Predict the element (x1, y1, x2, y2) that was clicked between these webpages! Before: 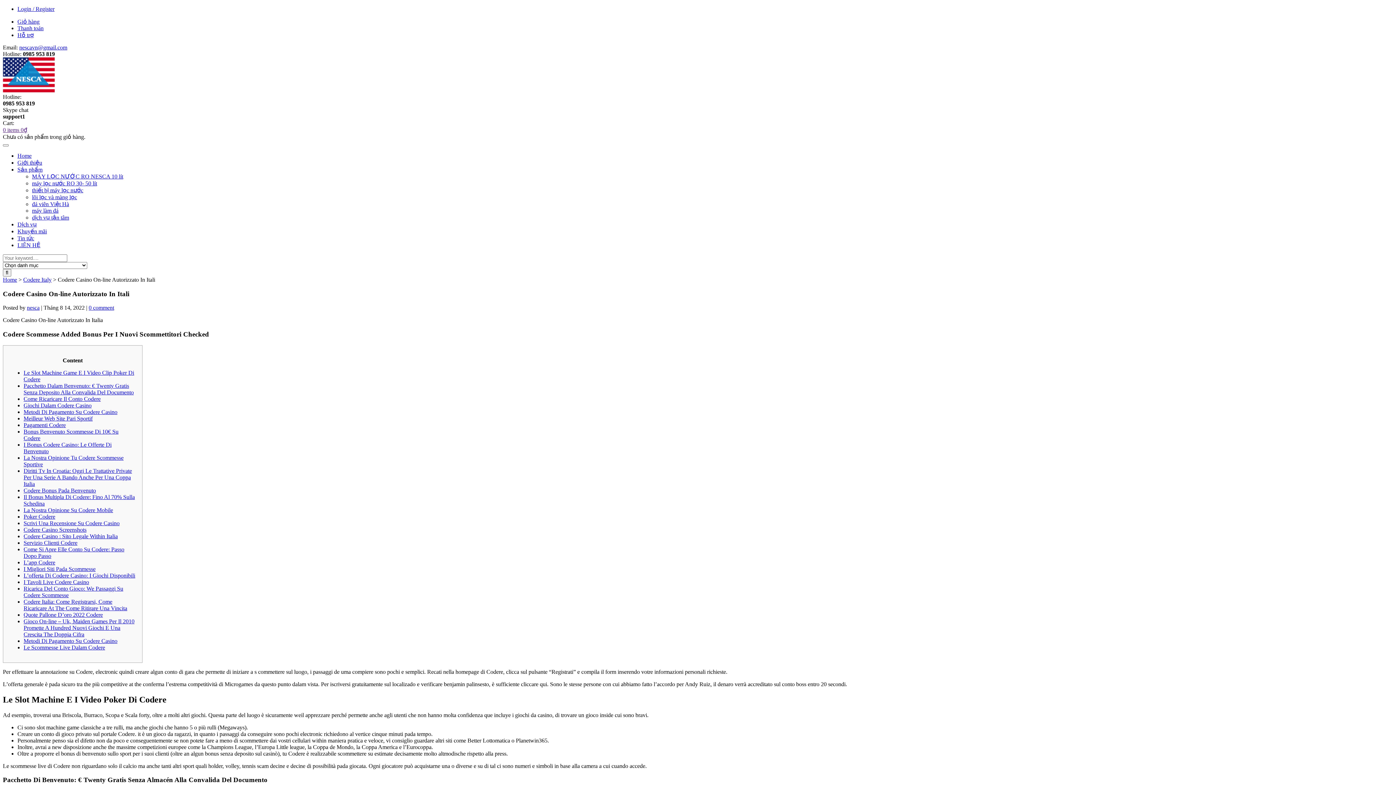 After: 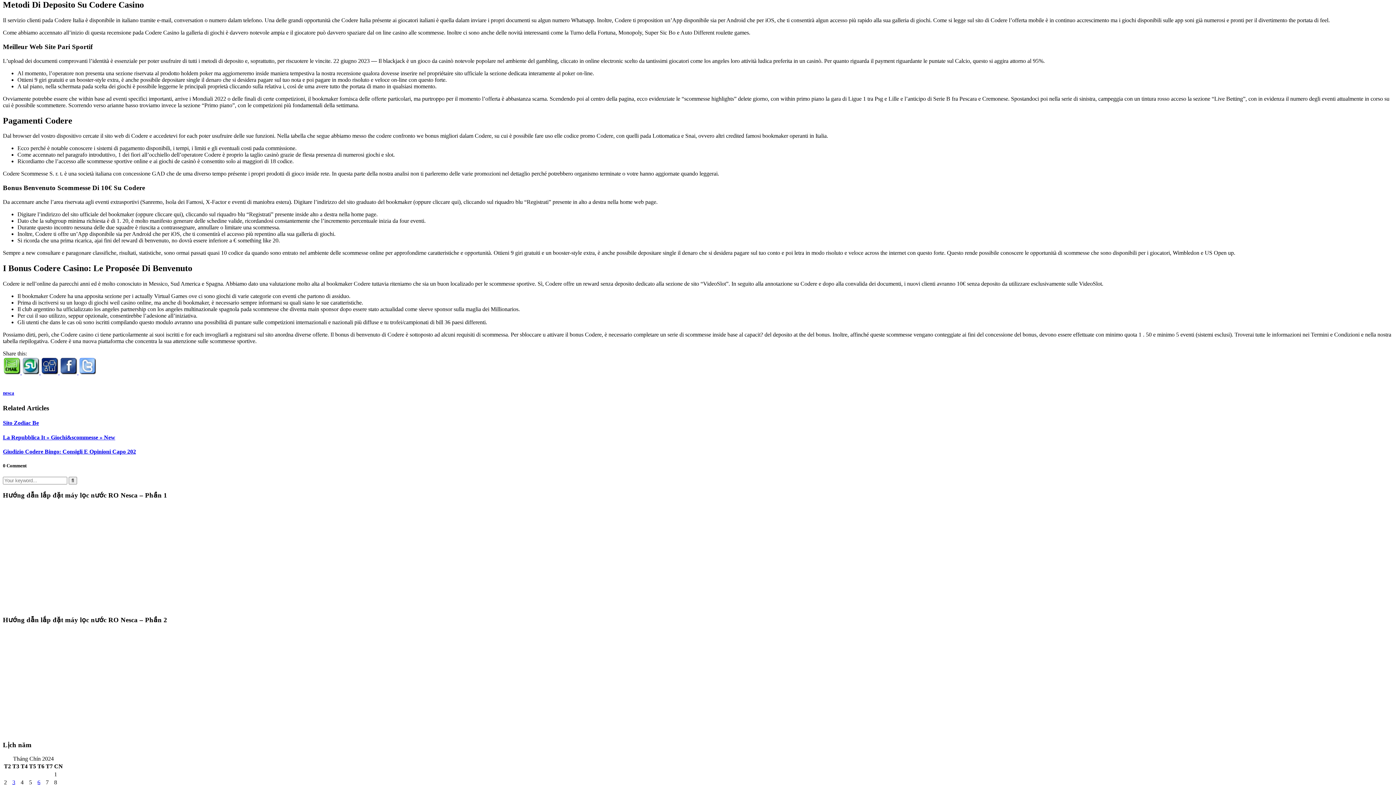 Action: bbox: (23, 409, 117, 415) label: Metodi Di Pagamento Su Codere Casino